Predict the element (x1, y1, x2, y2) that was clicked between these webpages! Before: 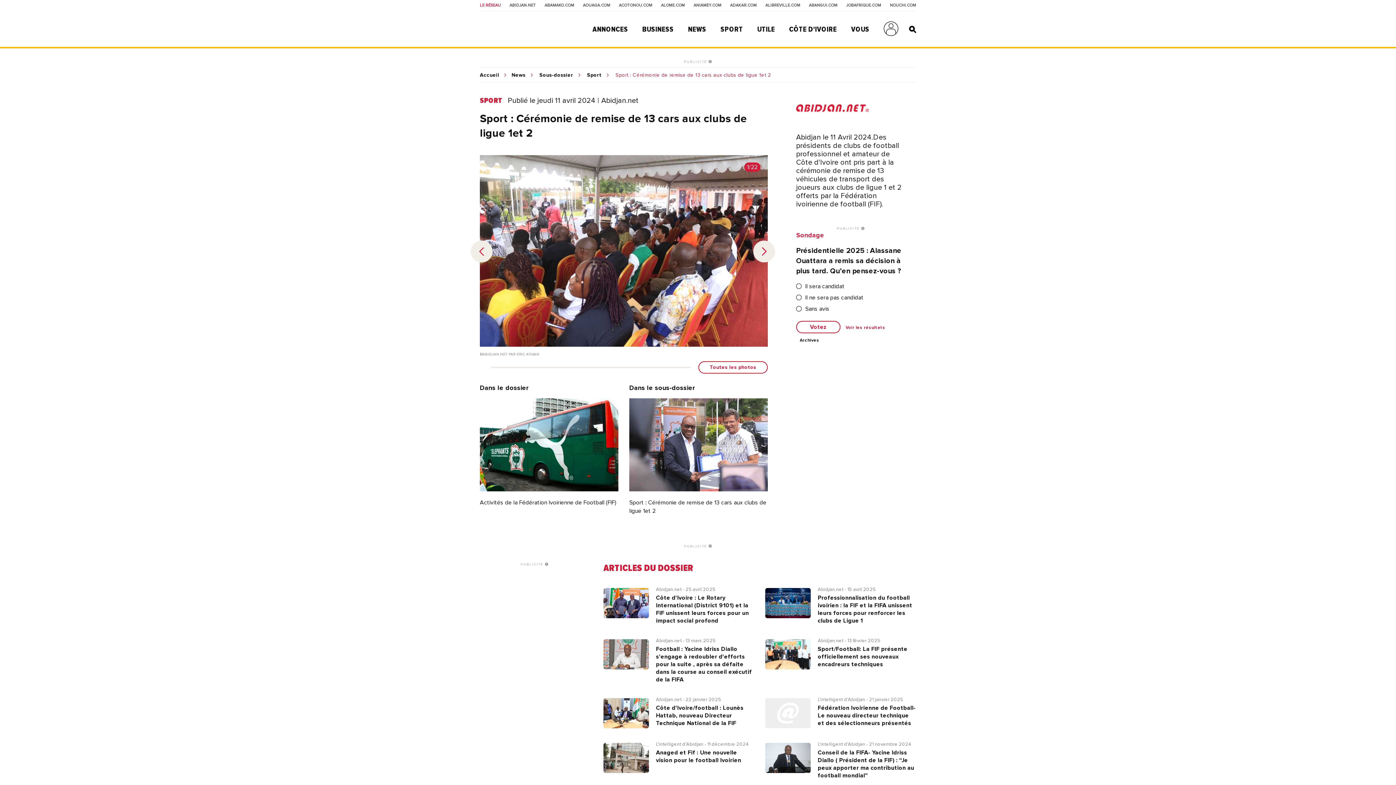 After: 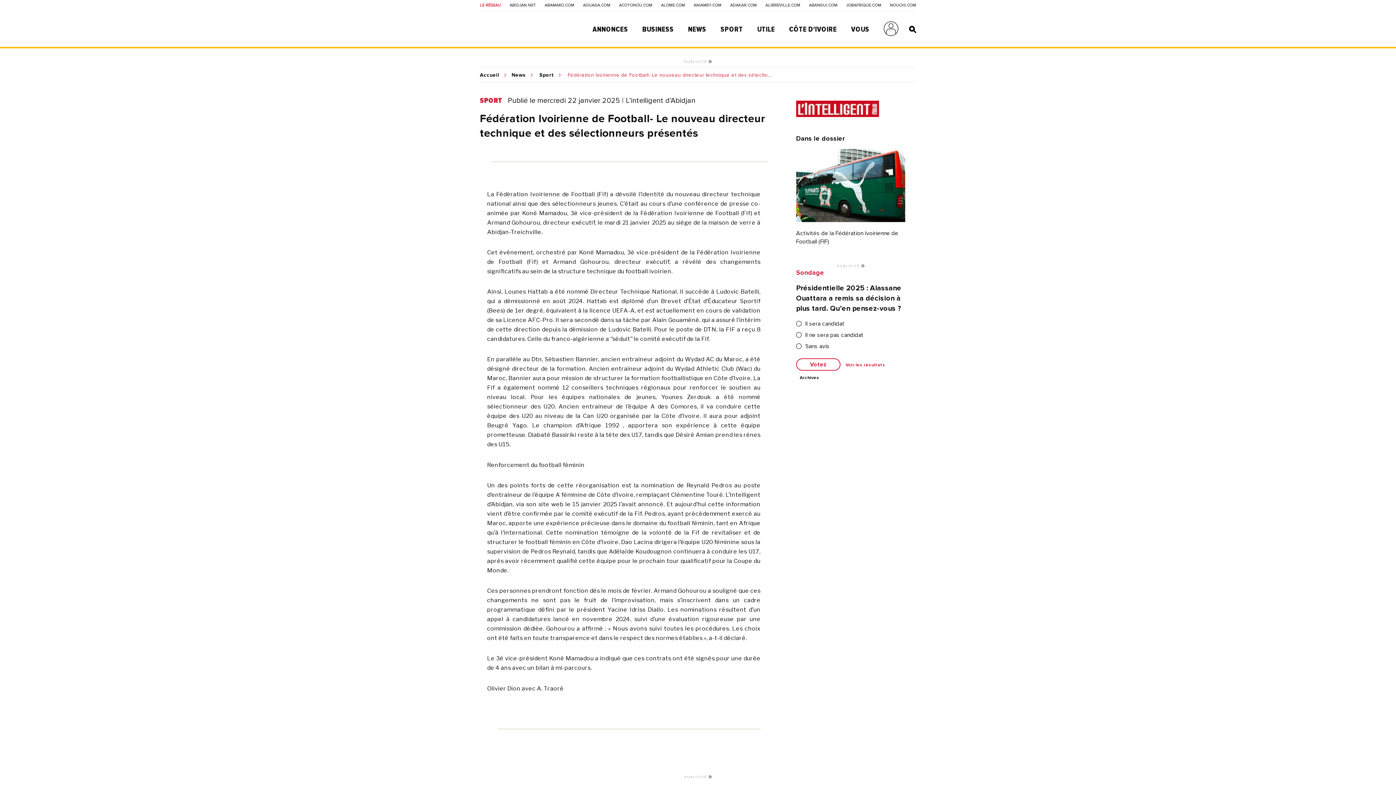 Action: label: L’intelligent d’Abidjan - 21 janvier 2025
Fédération Ivoirienne de Football- Le nouveau directeur technique et des sélectionneurs présentés bbox: (765, 698, 916, 728)